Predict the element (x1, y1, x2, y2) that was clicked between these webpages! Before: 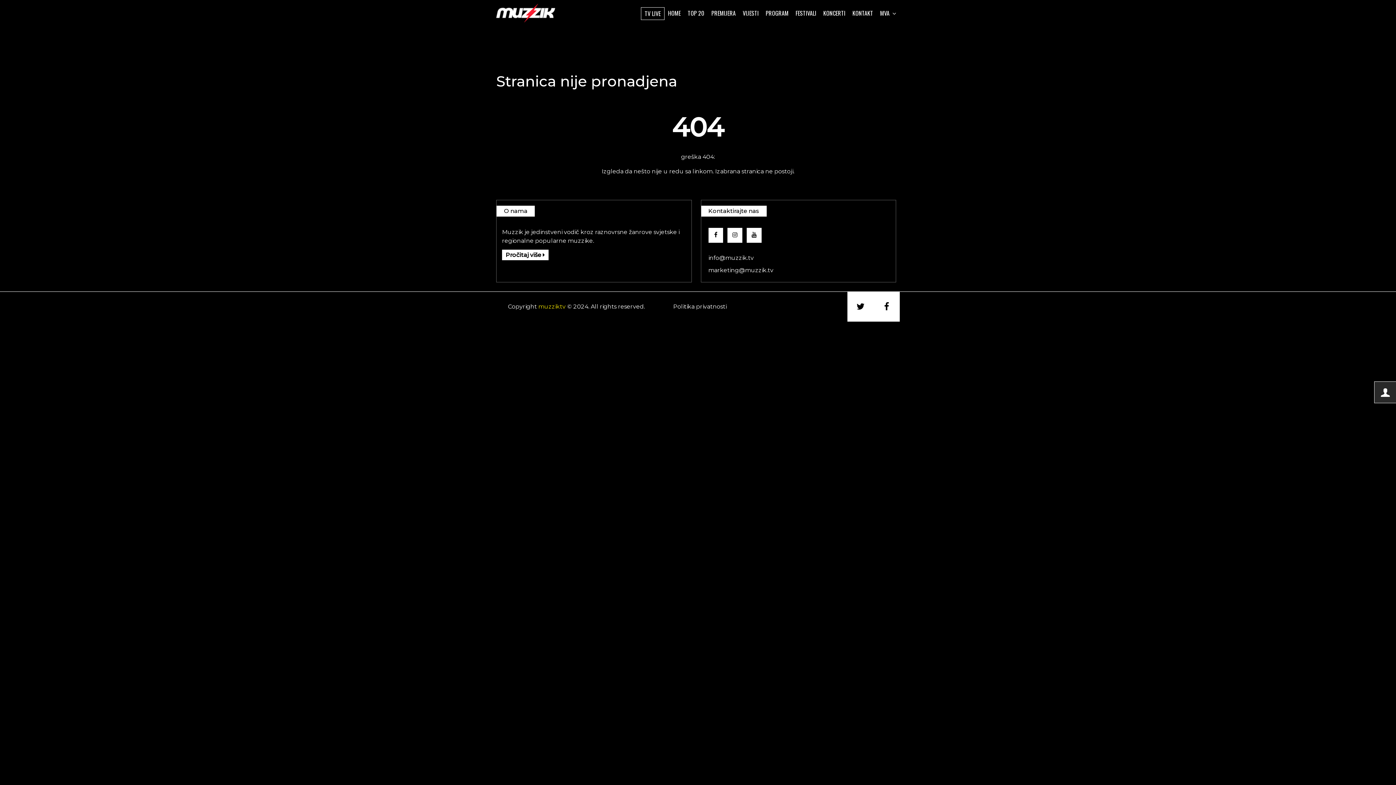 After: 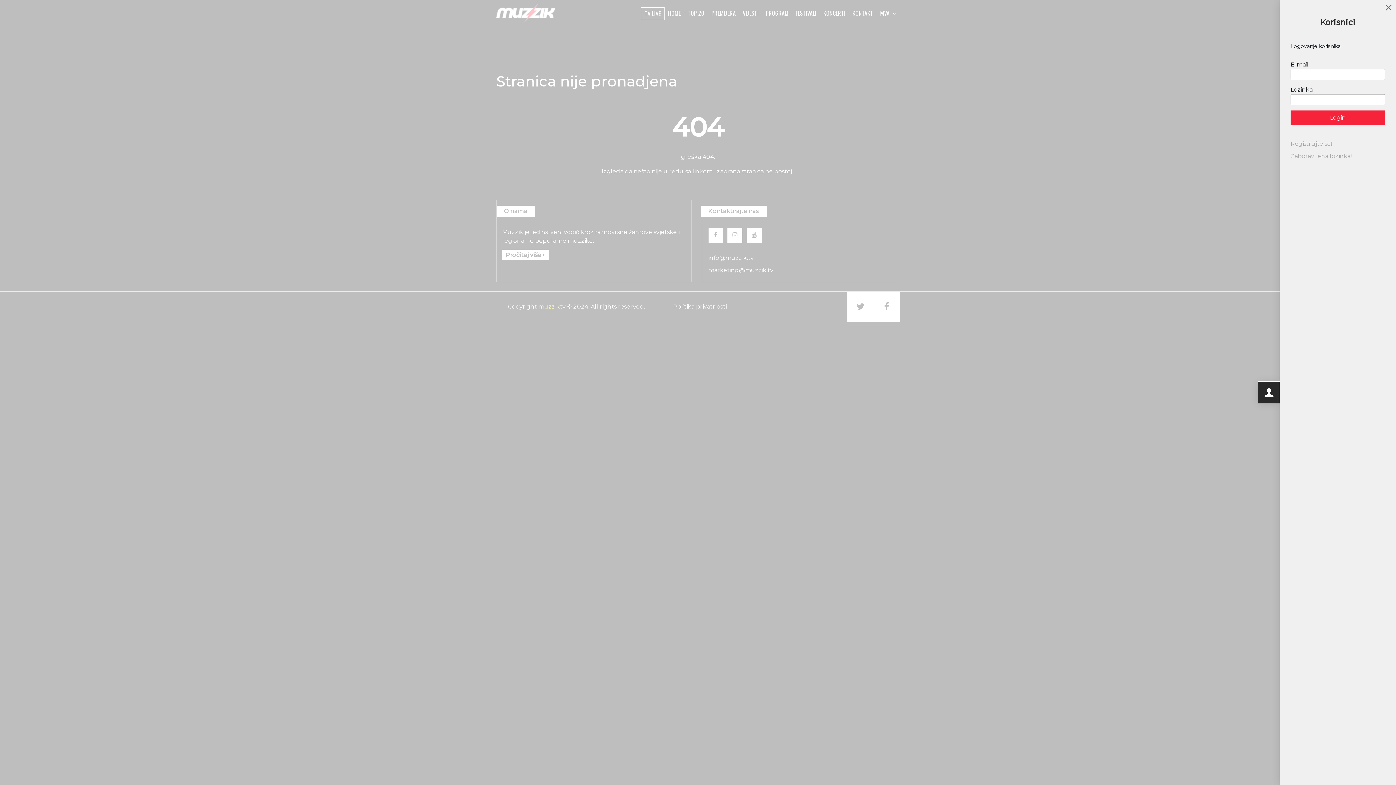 Action: bbox: (1374, 381, 1399, 403) label: Logovanje korisnika